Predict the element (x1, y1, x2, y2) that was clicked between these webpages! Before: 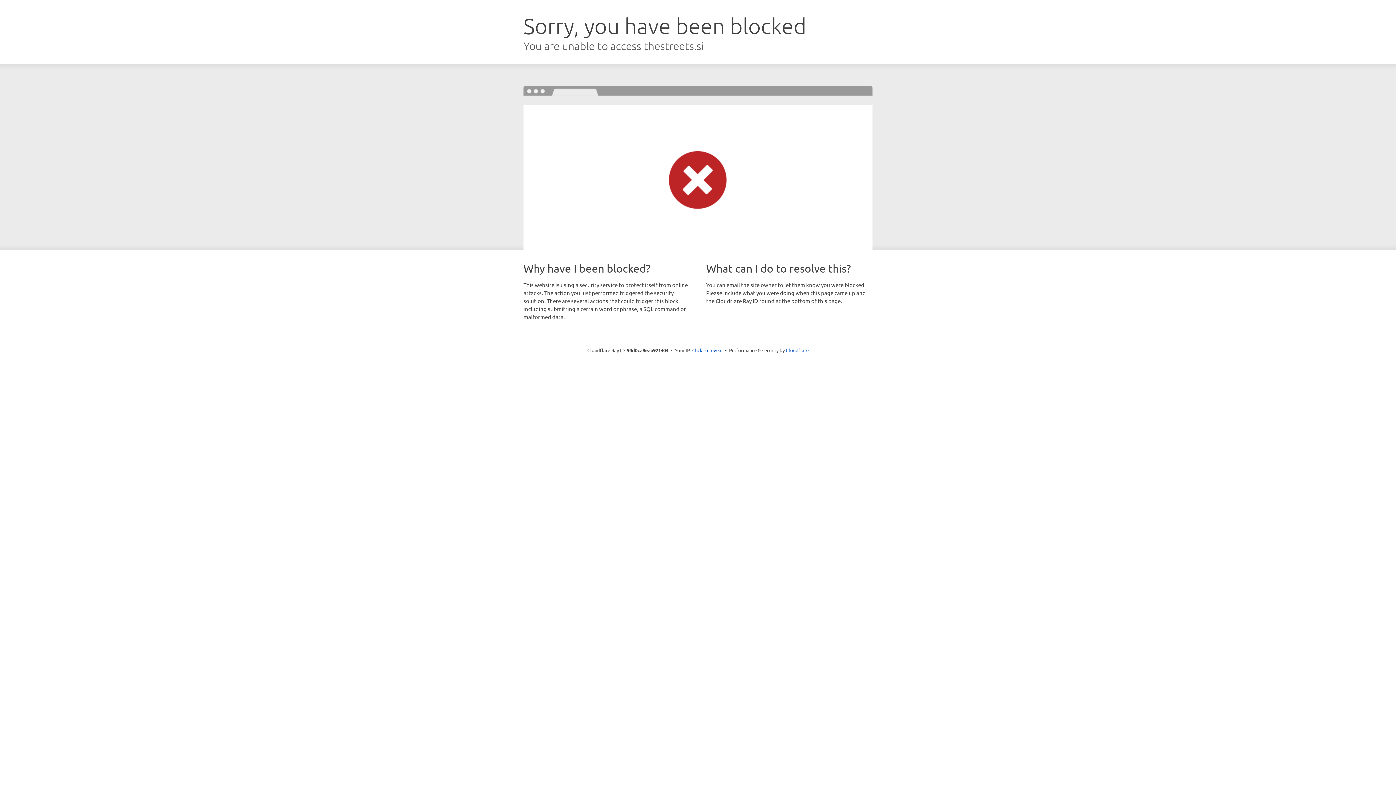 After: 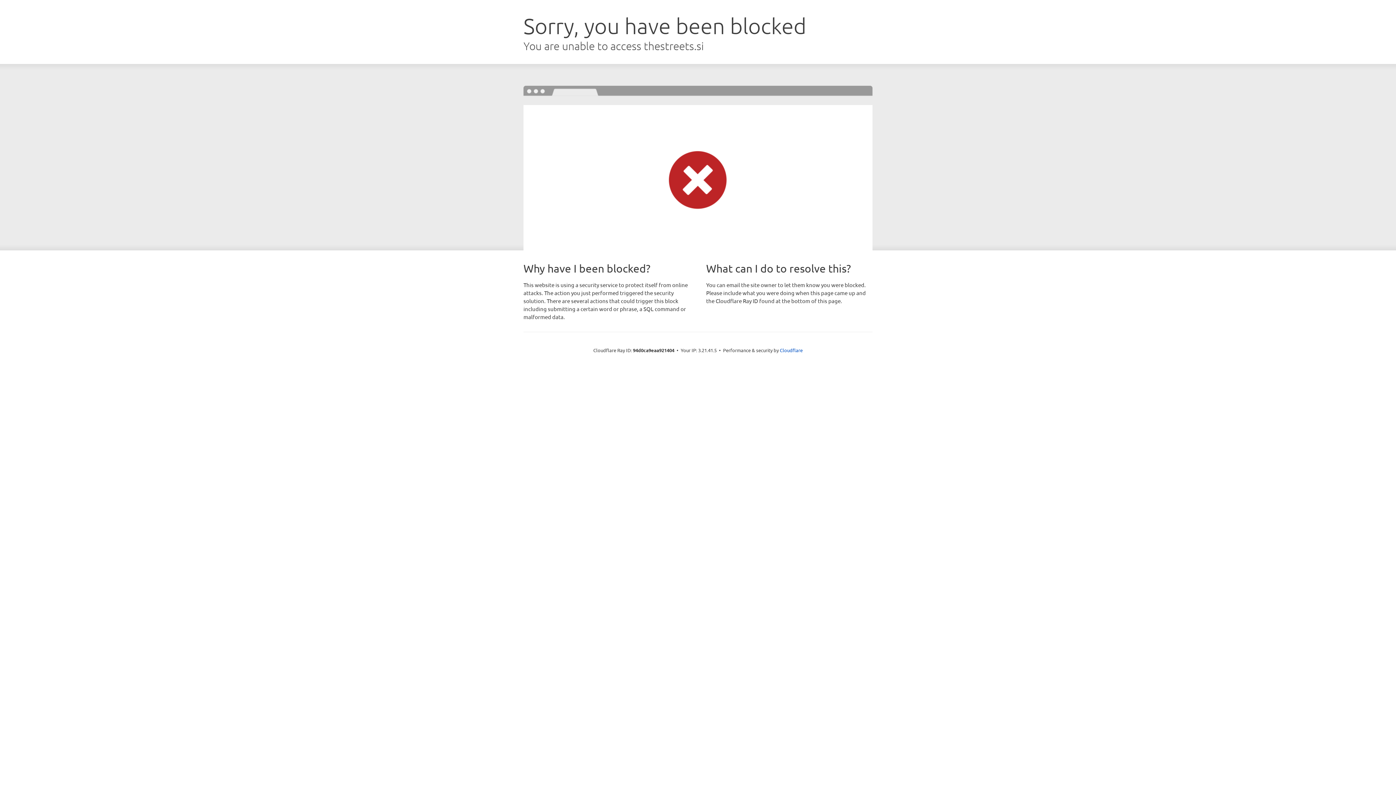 Action: bbox: (692, 346, 722, 353) label: Click to reveal